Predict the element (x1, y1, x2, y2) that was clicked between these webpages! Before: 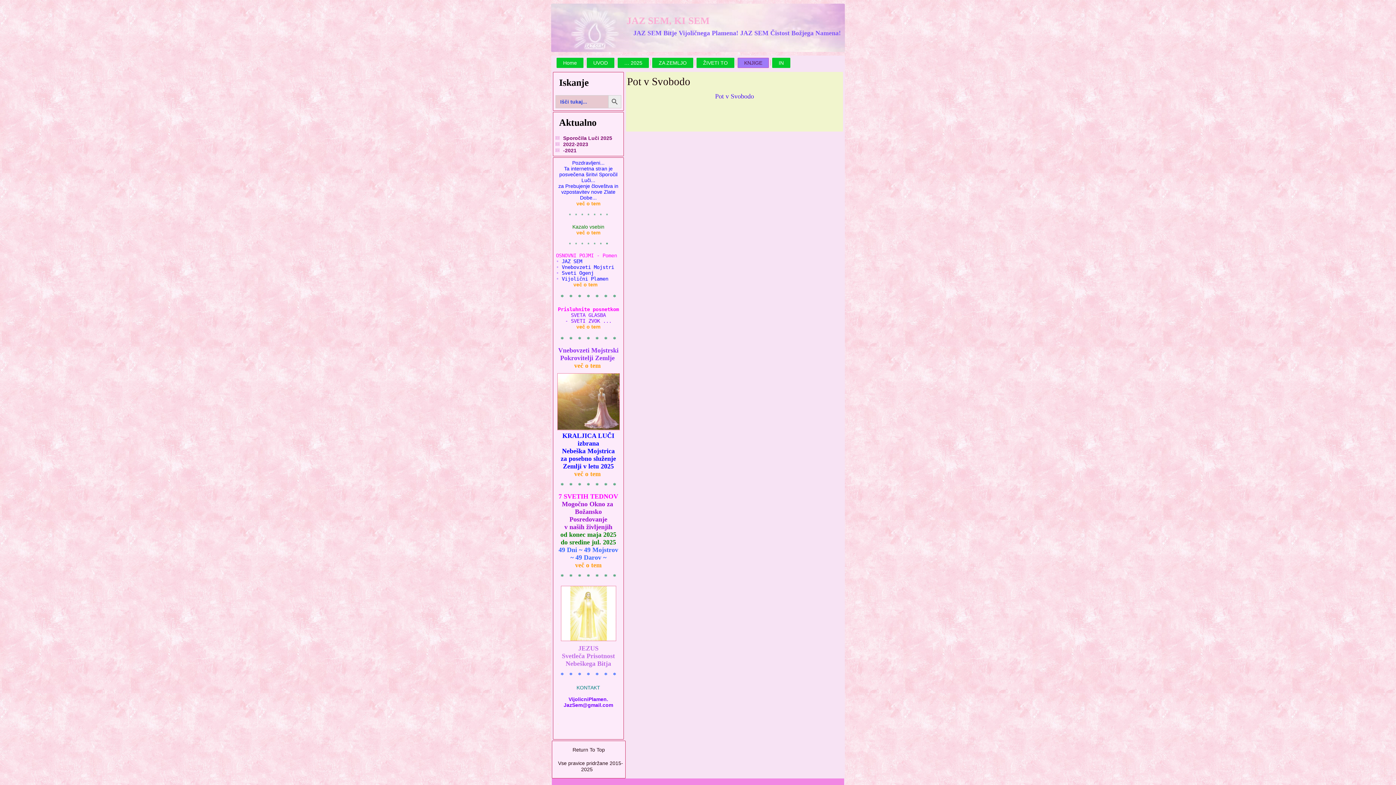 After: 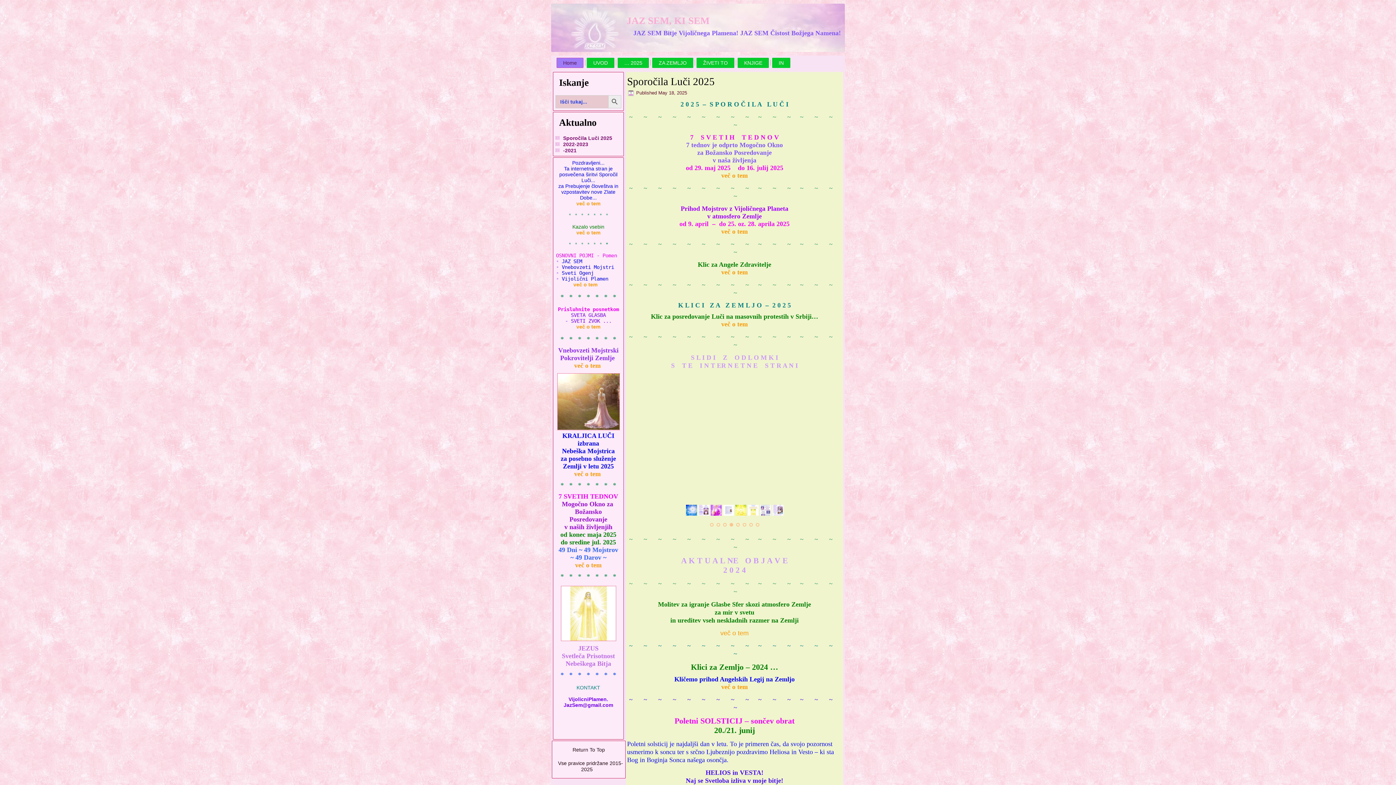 Action: bbox: (556, 57, 583, 68) label: Home